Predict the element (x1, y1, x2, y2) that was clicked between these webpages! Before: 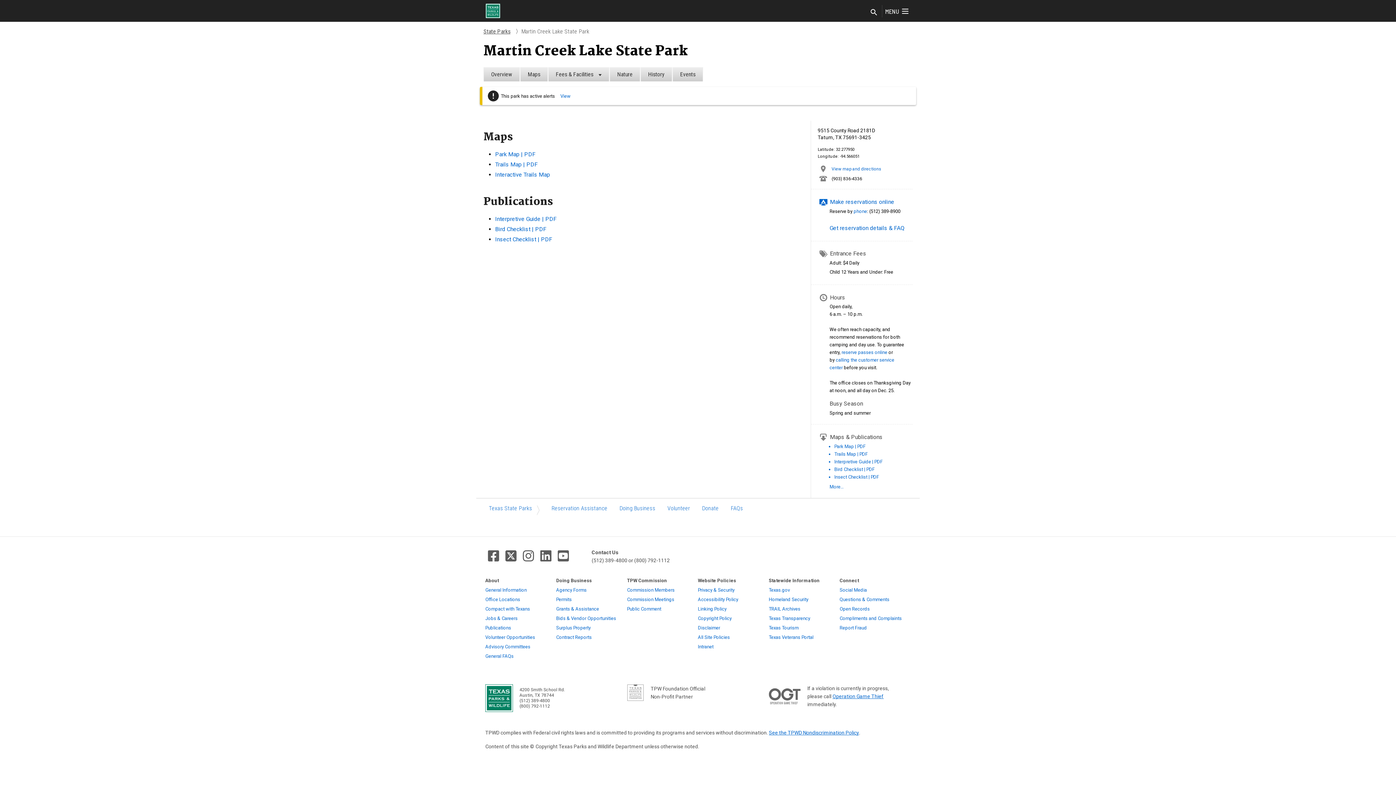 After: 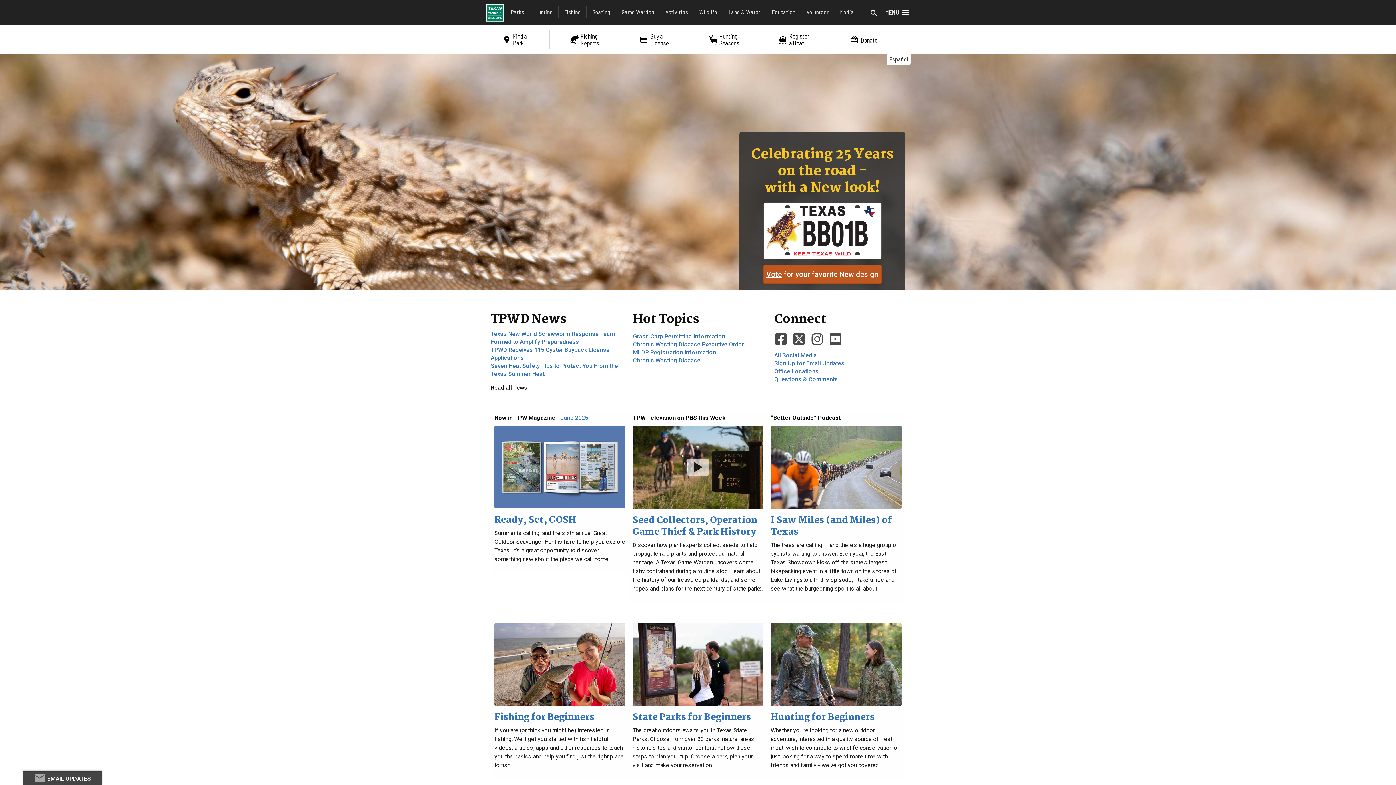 Action: bbox: (485, 7, 500, 13)